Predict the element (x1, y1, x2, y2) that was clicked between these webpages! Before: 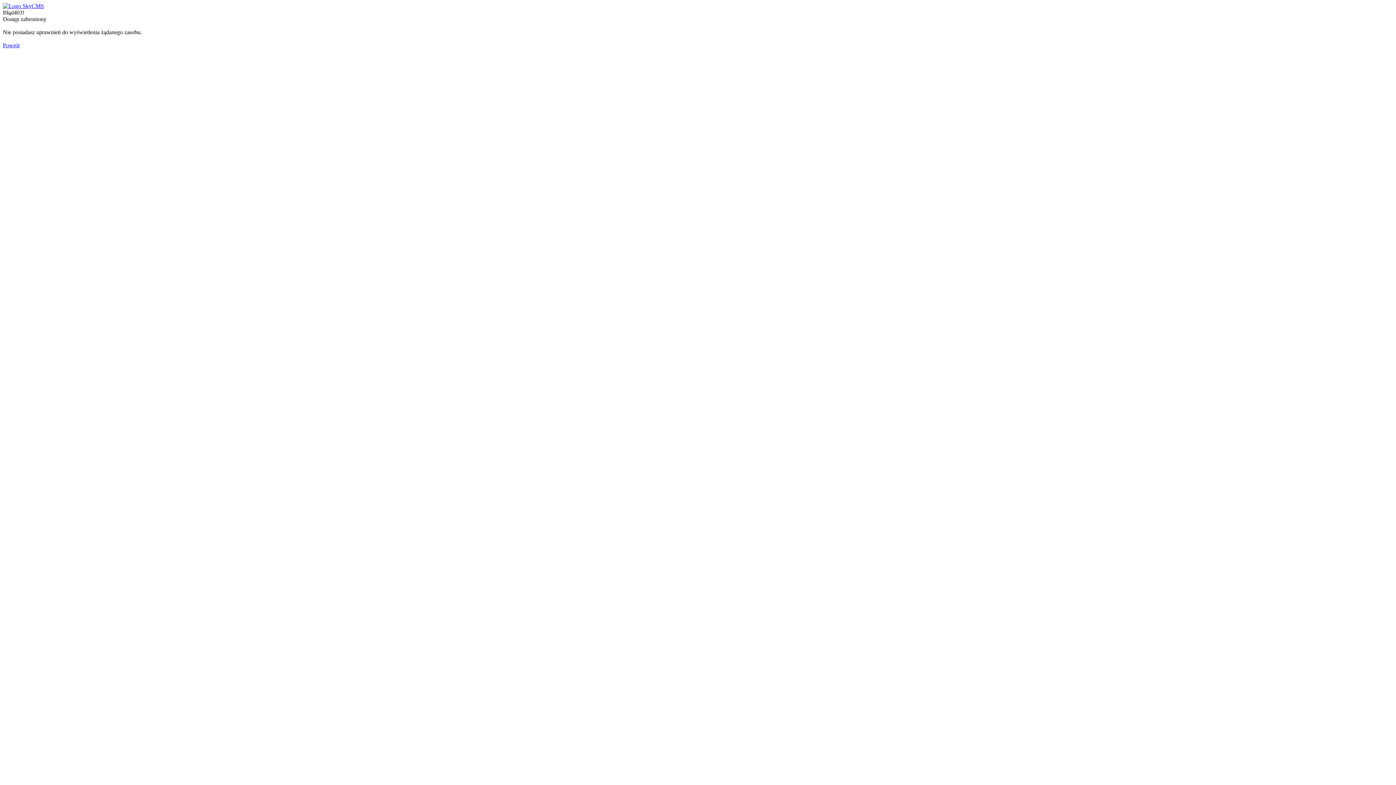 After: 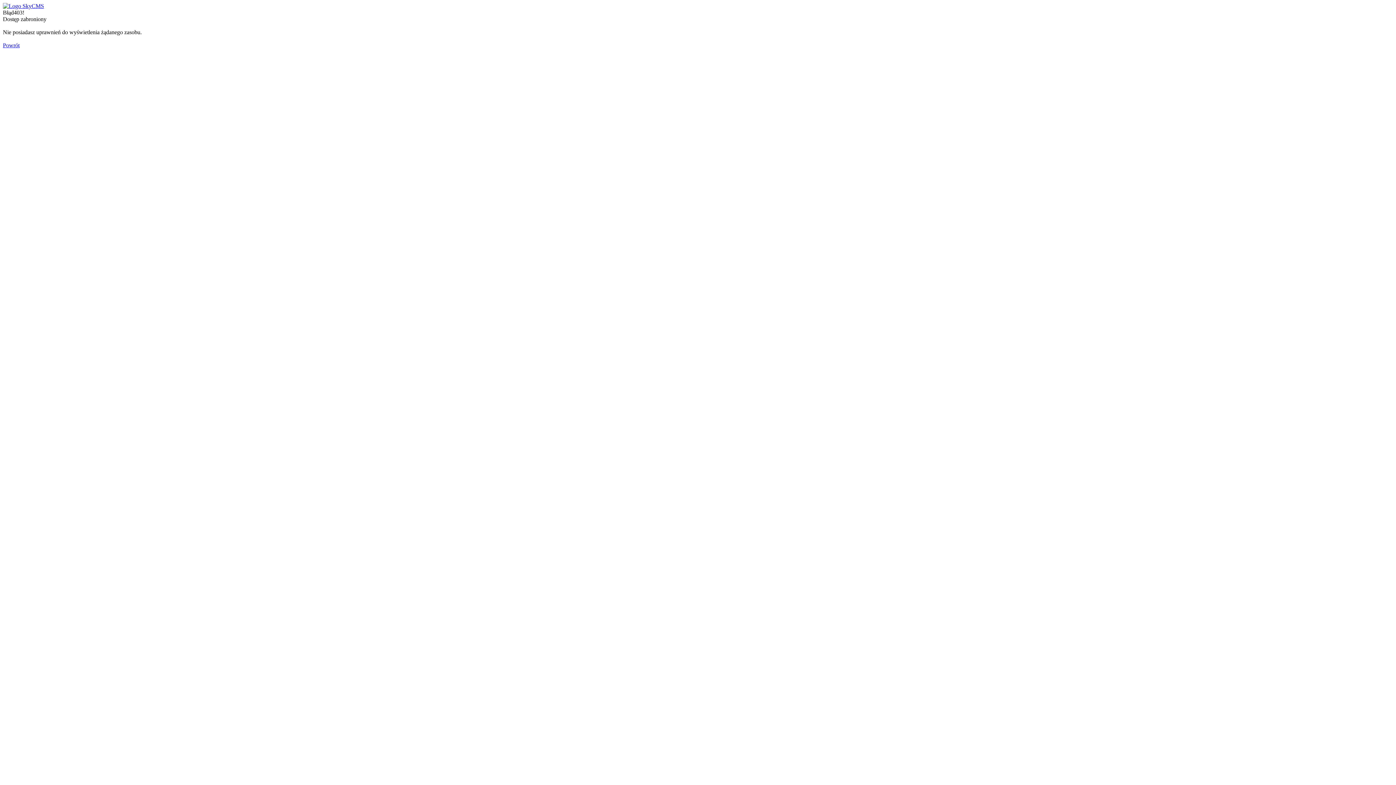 Action: bbox: (2, 2, 44, 9)